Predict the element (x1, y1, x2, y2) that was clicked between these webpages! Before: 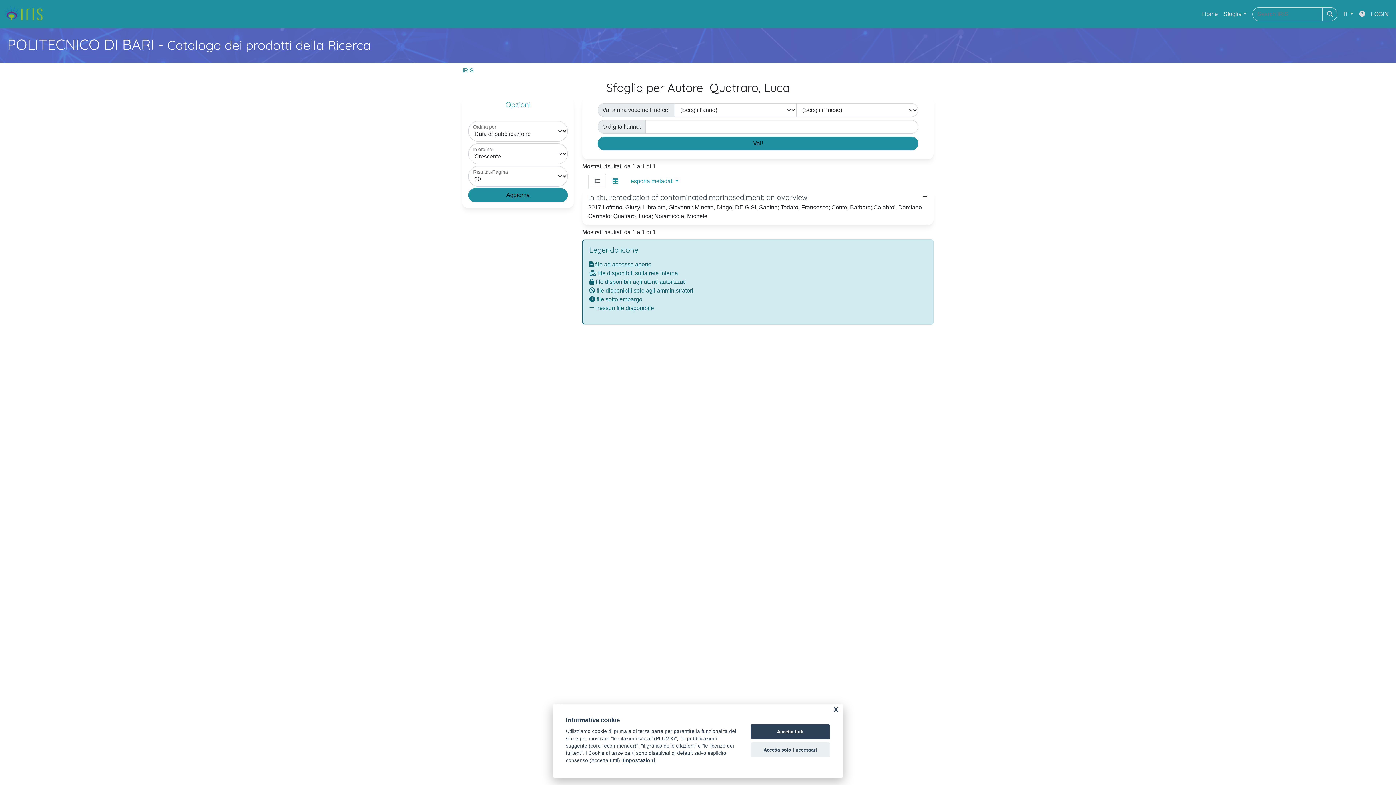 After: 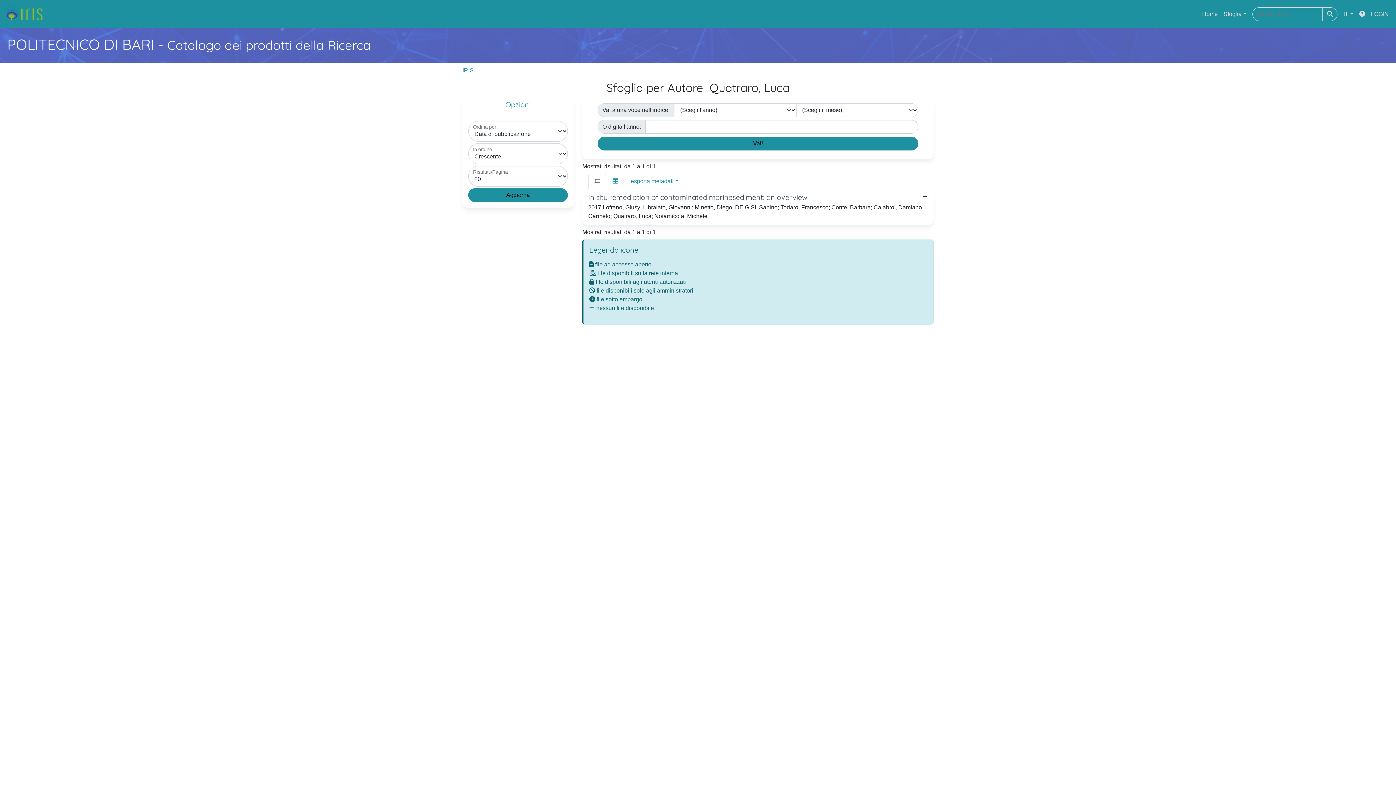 Action: label: Accetta solo i necessari bbox: (750, 742, 830, 757)